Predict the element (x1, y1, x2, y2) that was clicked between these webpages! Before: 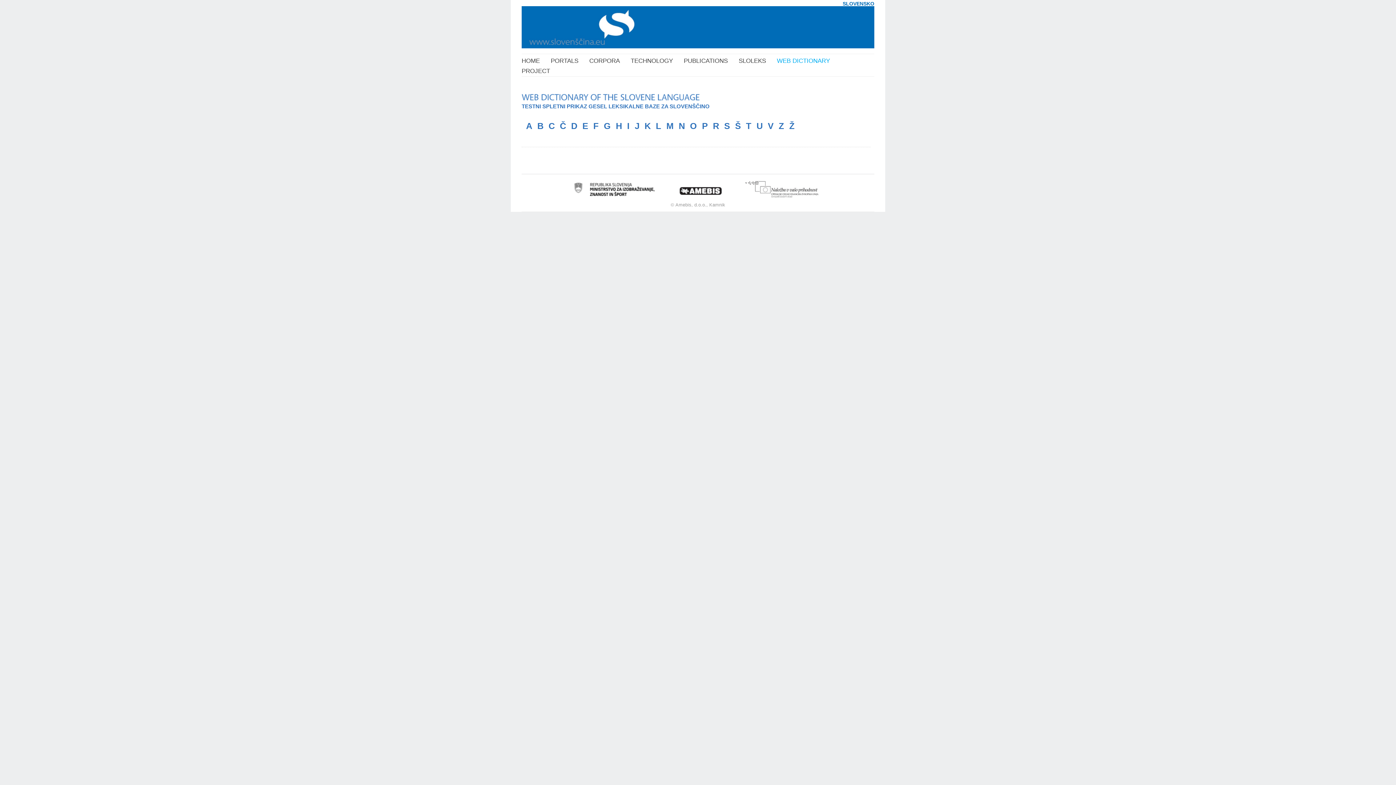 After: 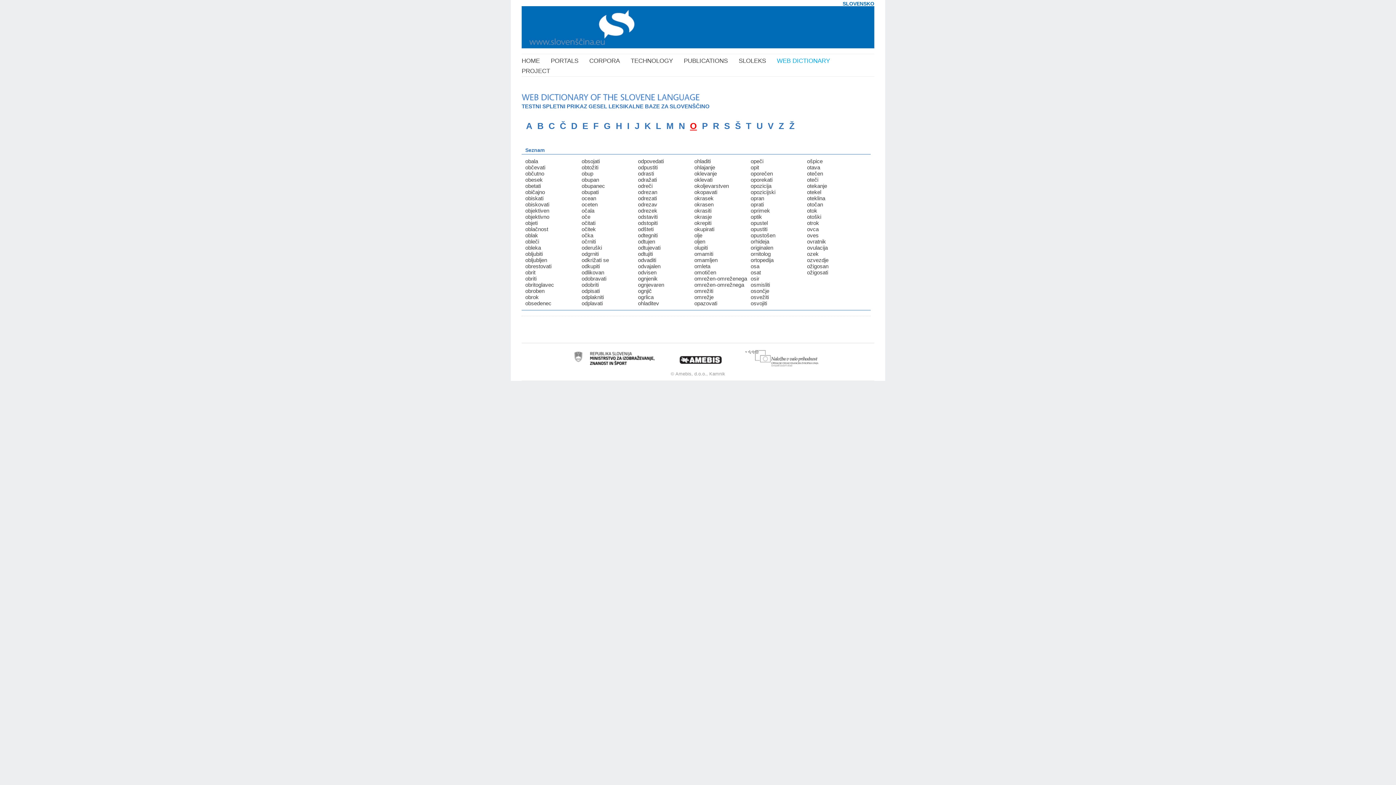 Action: label: O bbox: (690, 120, 697, 130)